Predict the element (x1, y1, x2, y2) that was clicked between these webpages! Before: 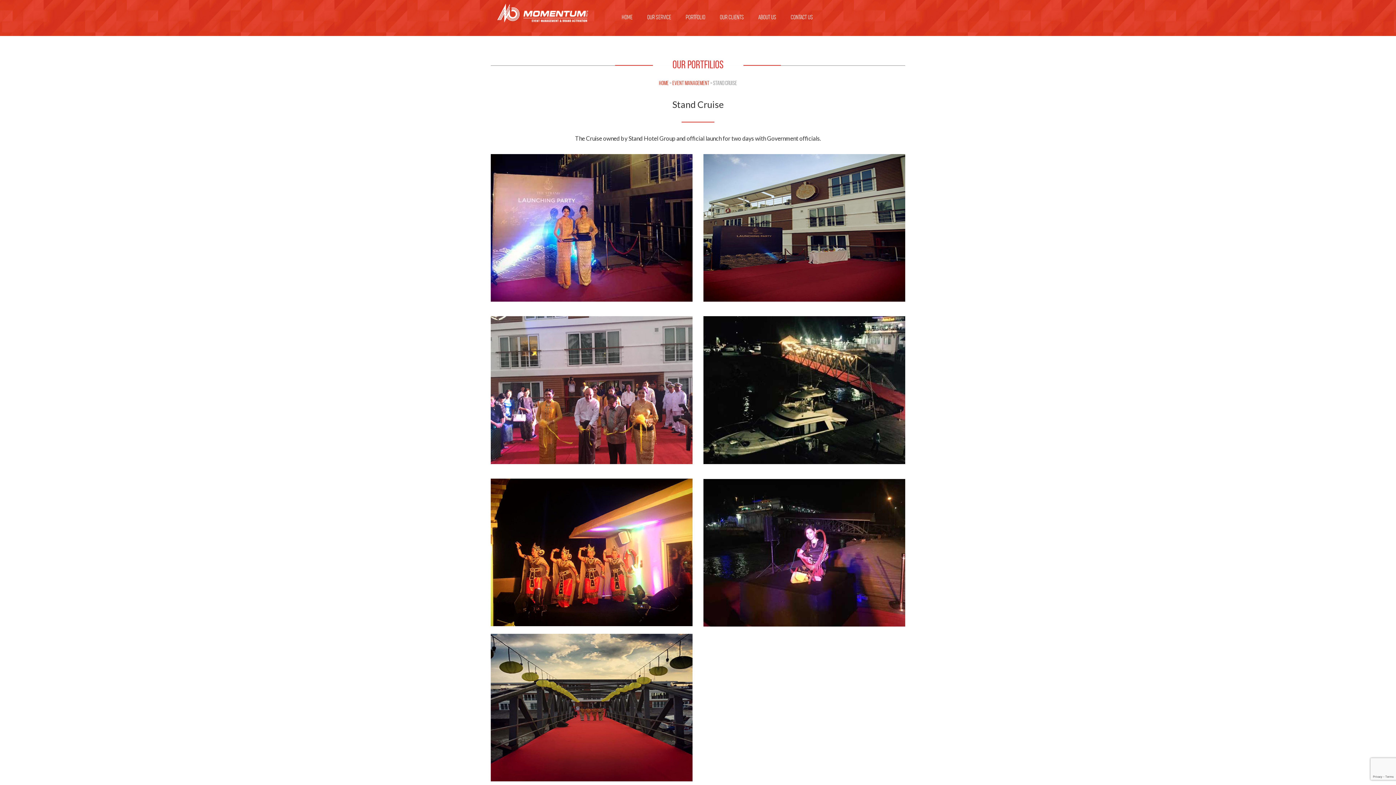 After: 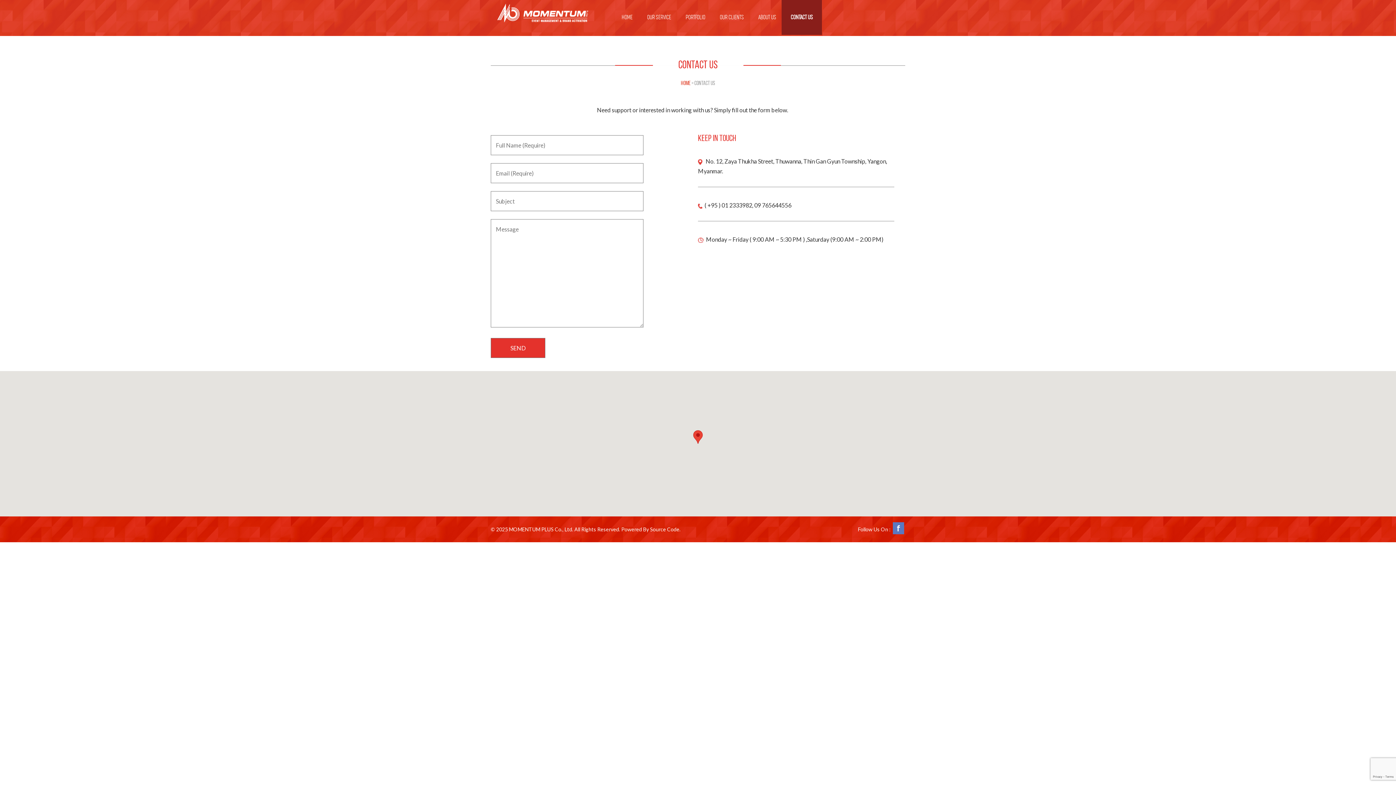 Action: bbox: (781, 0, 822, 34) label: CONTACT US